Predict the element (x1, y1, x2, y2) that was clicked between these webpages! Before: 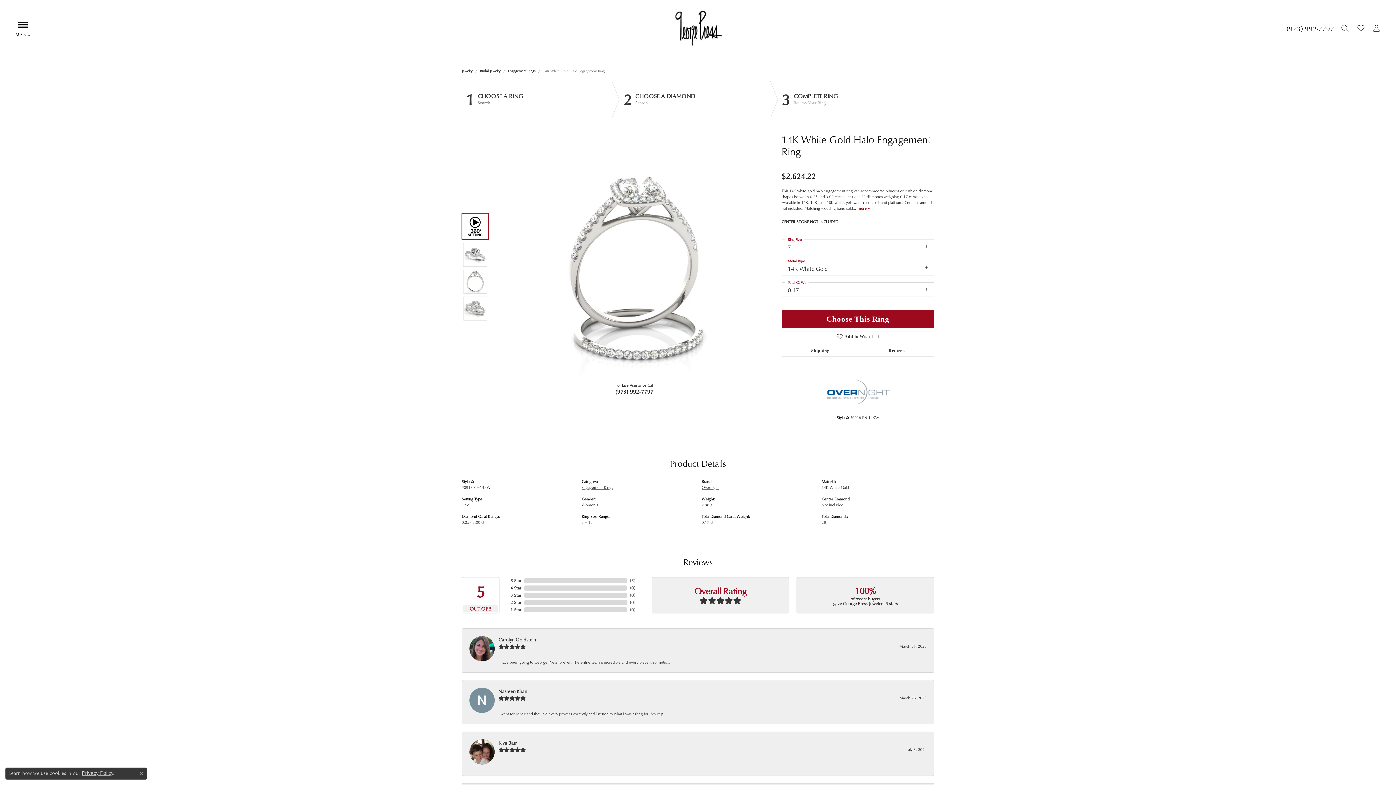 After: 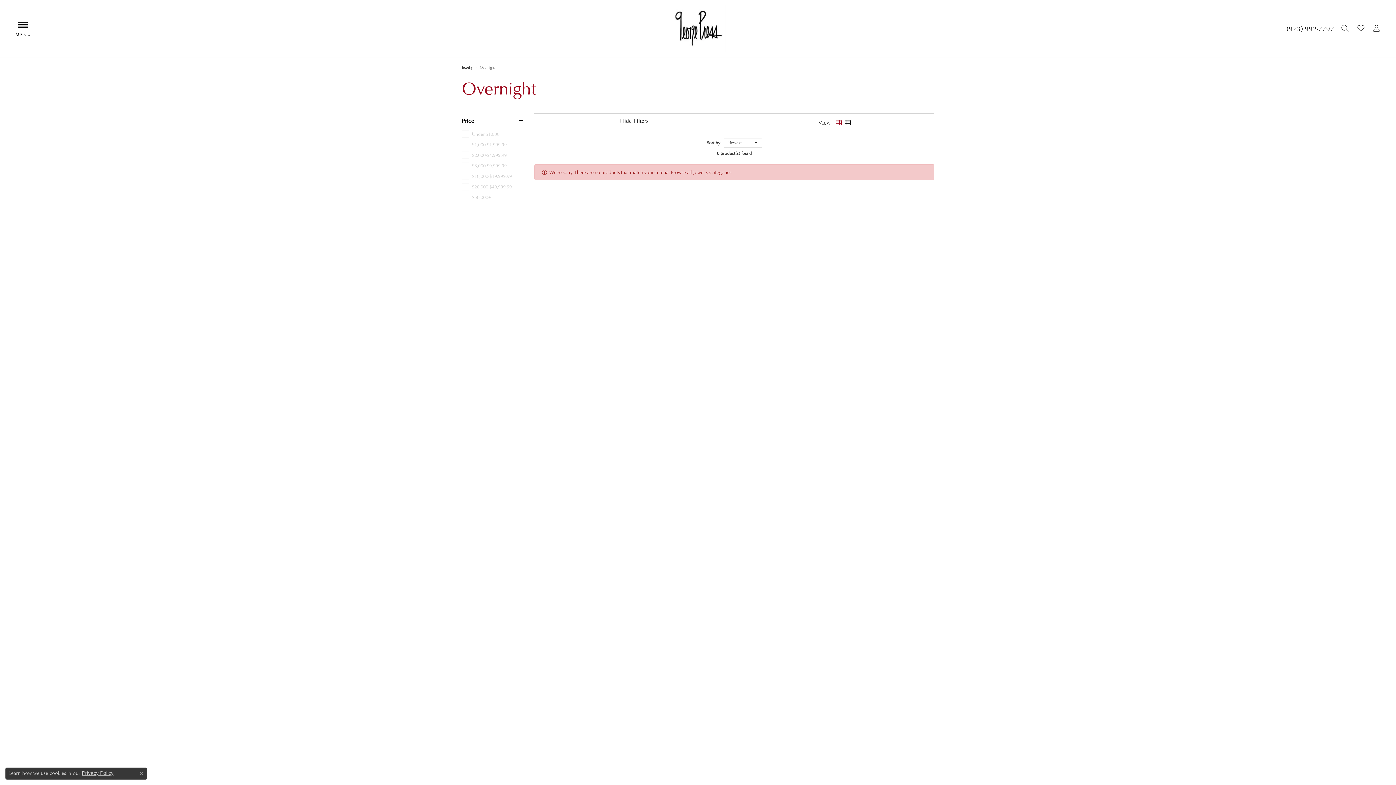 Action: label: Overnight bbox: (701, 484, 718, 490)